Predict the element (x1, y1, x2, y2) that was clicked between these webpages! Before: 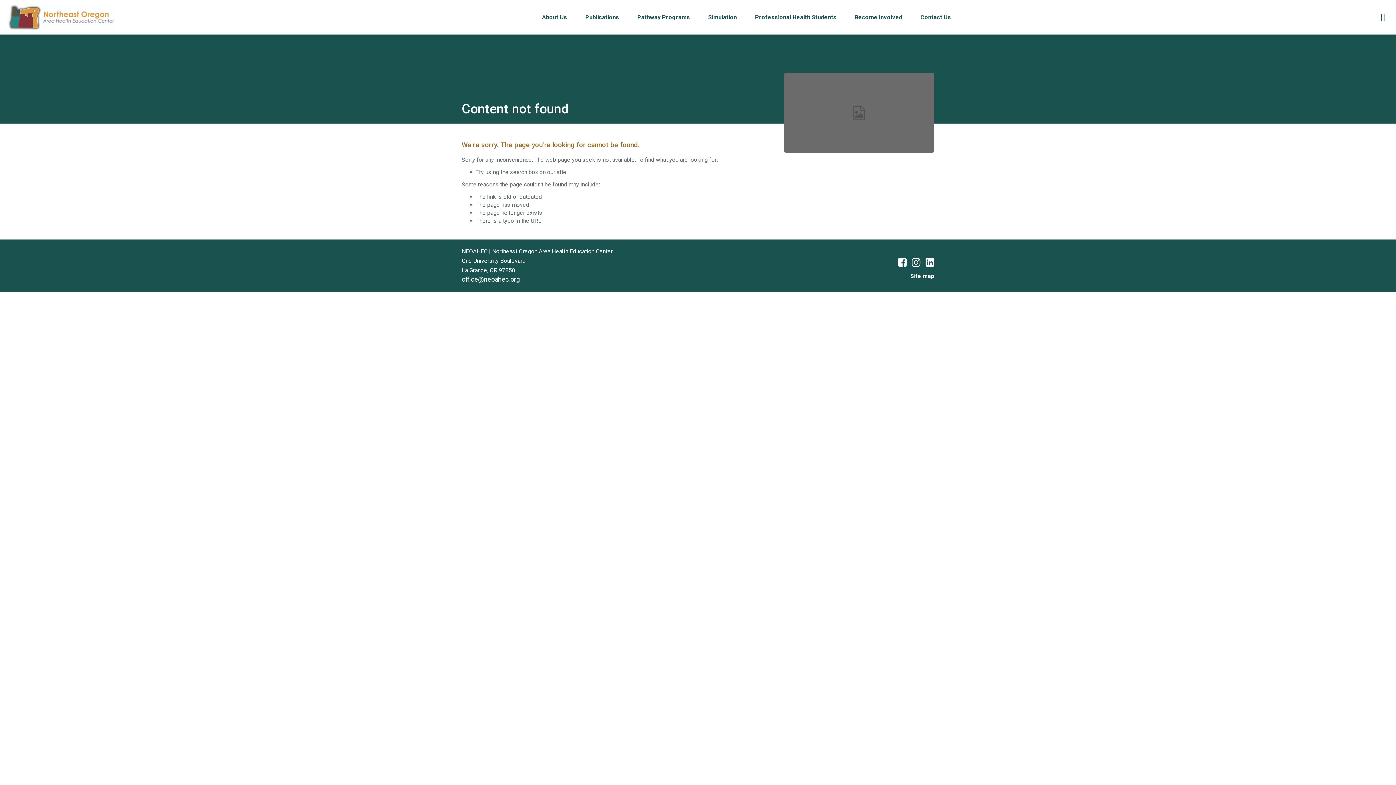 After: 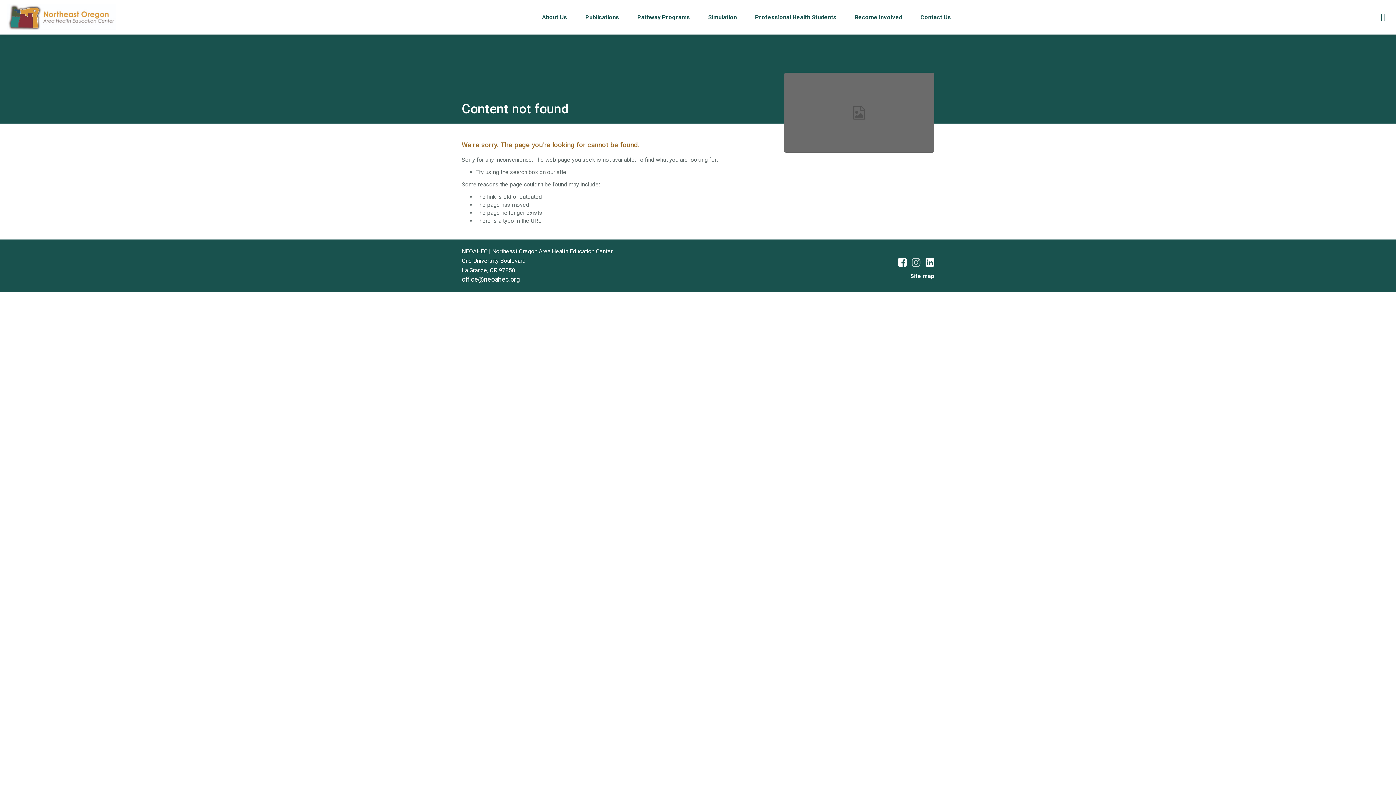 Action: bbox: (912, 260, 920, 267)